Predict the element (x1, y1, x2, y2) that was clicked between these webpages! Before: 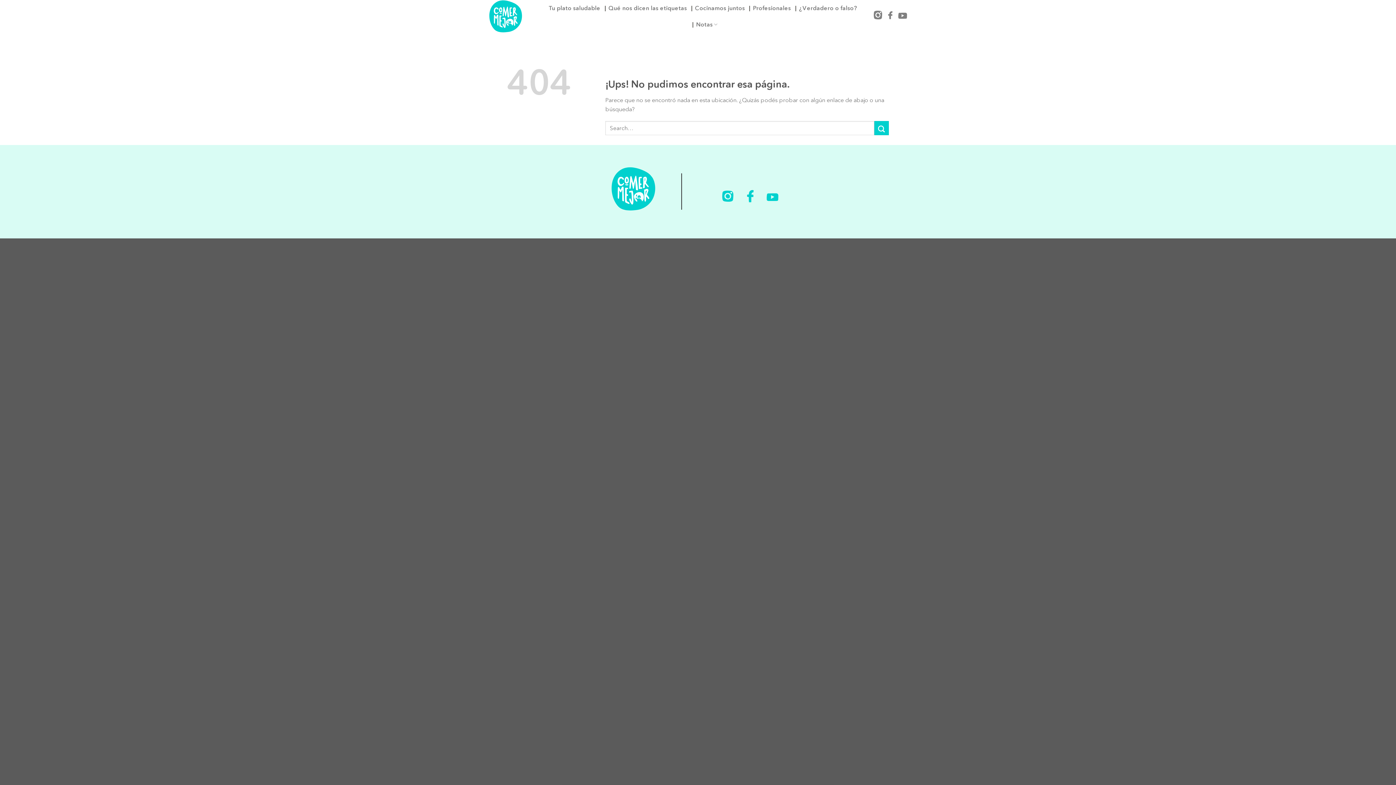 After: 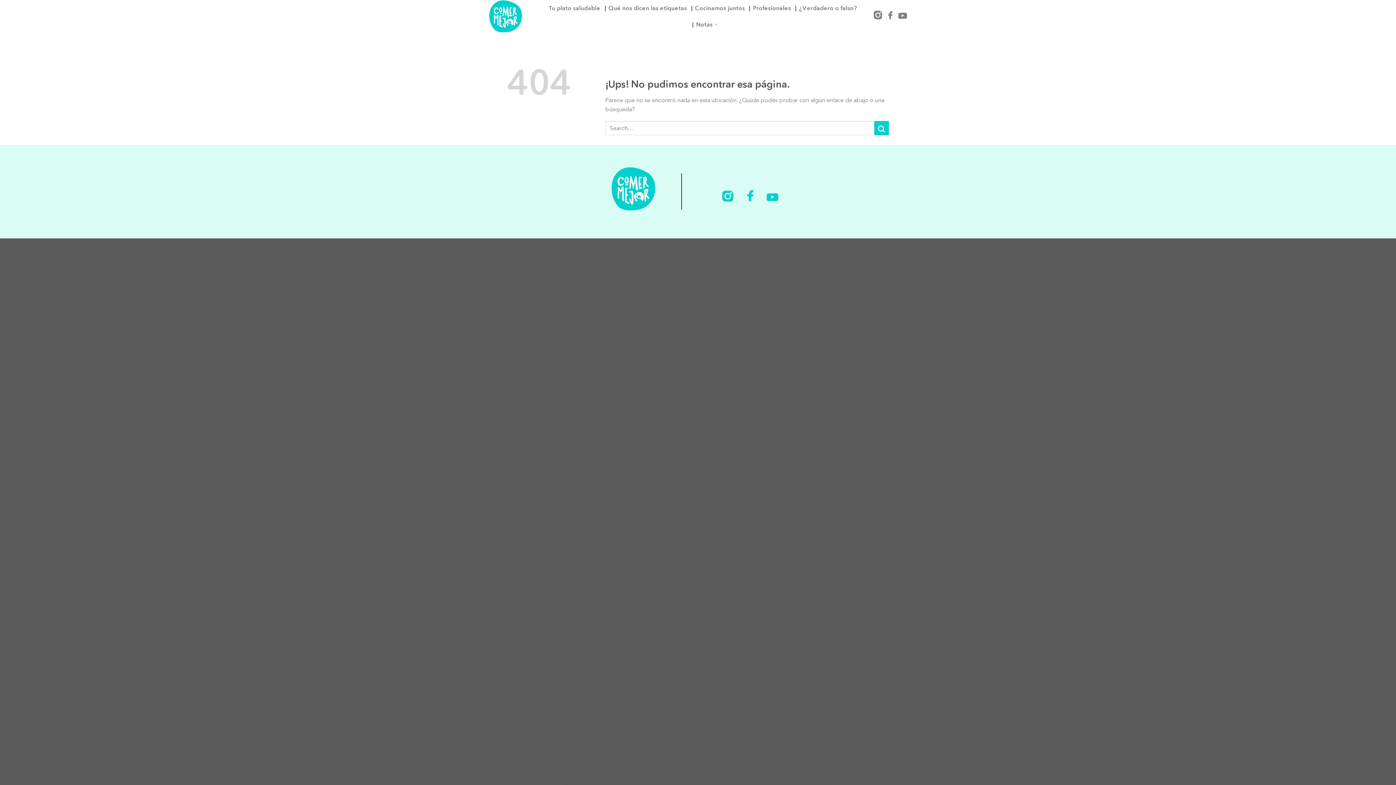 Action: label: 

 bbox: (747, 181, 753, 202)